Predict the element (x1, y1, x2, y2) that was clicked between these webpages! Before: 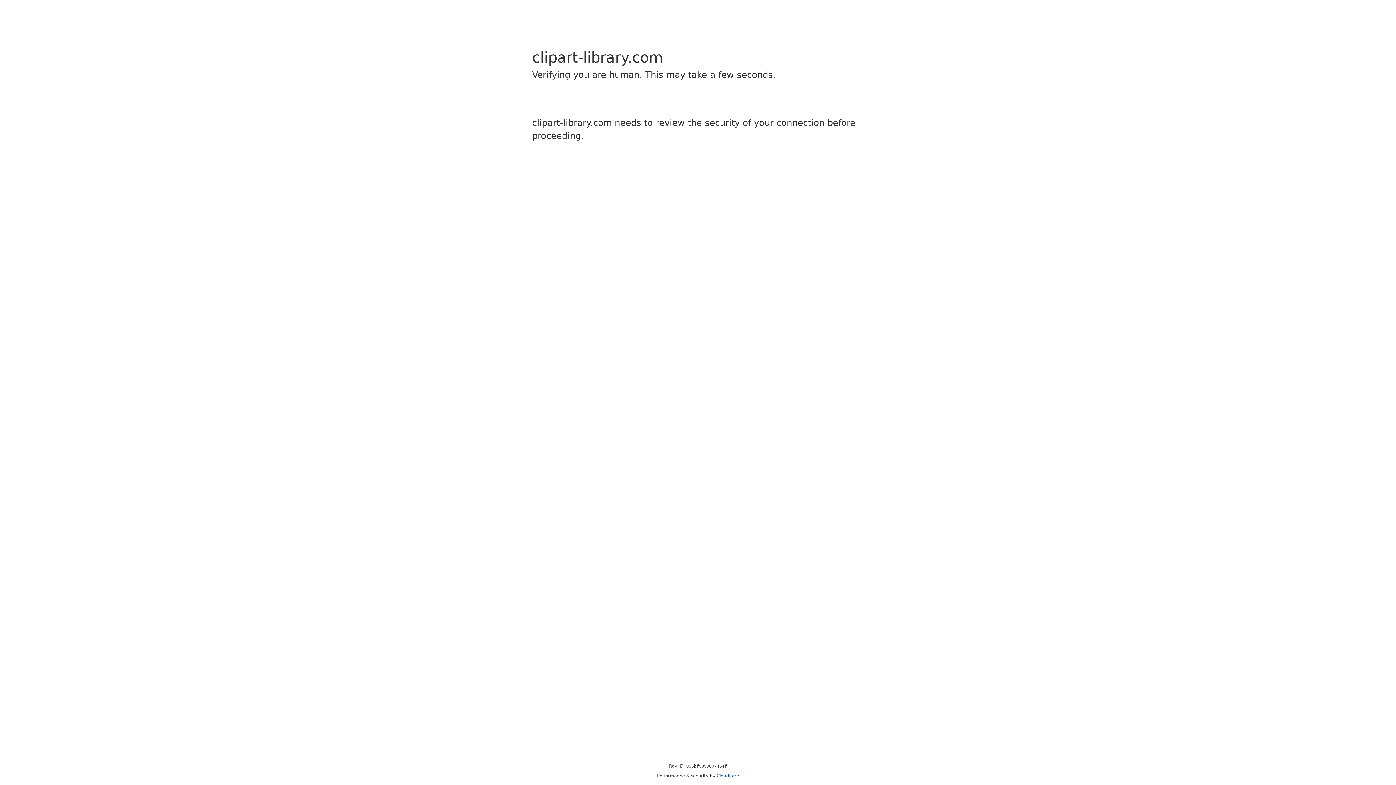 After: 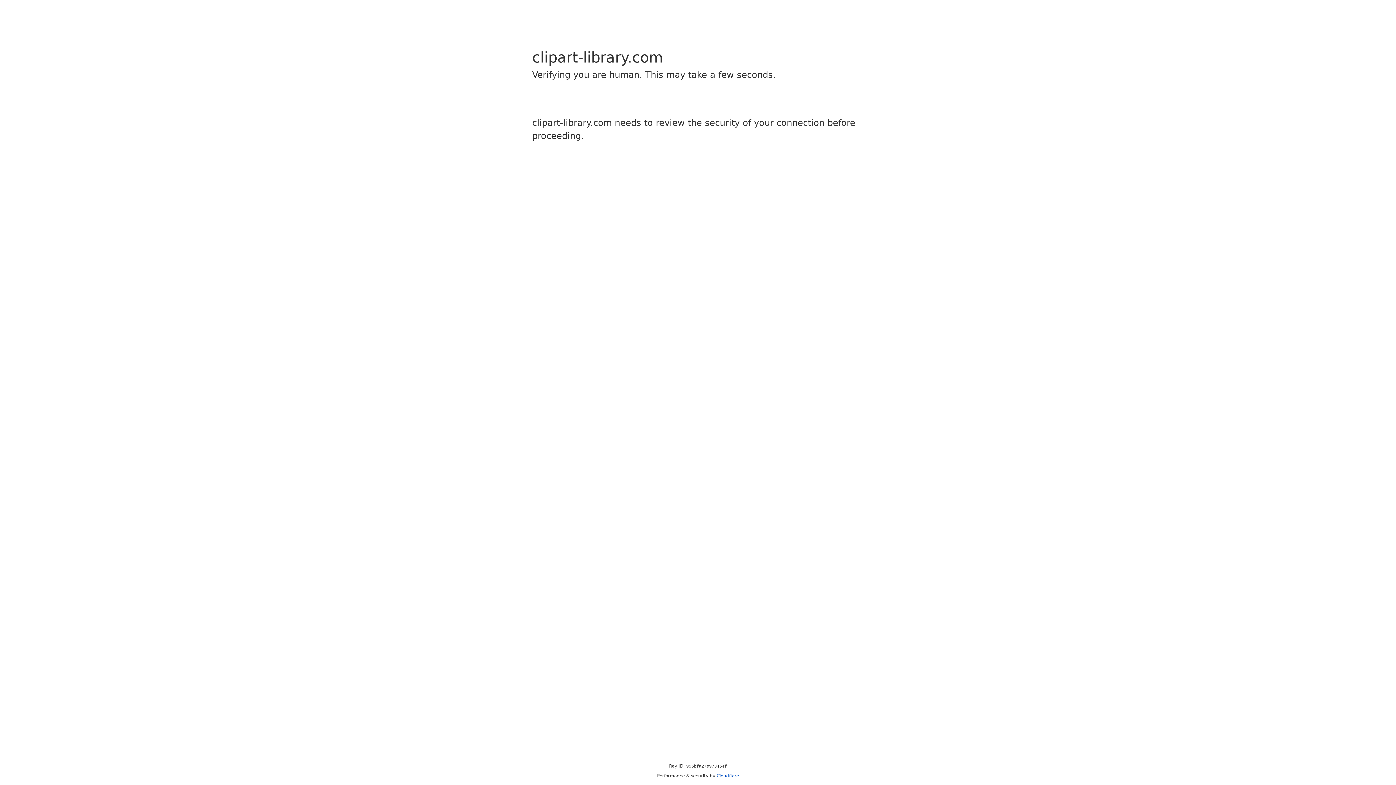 Action: bbox: (716, 773, 739, 778) label: Cloudflare